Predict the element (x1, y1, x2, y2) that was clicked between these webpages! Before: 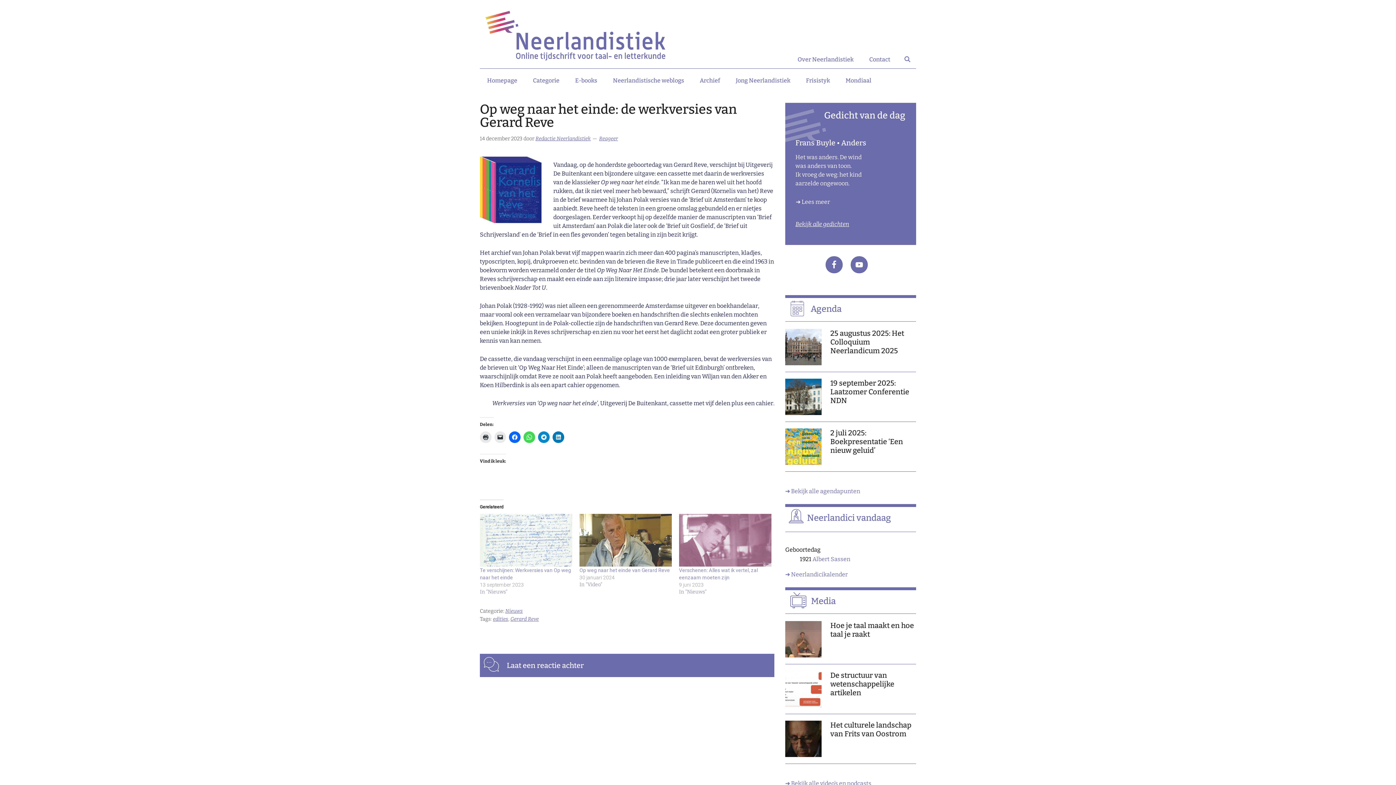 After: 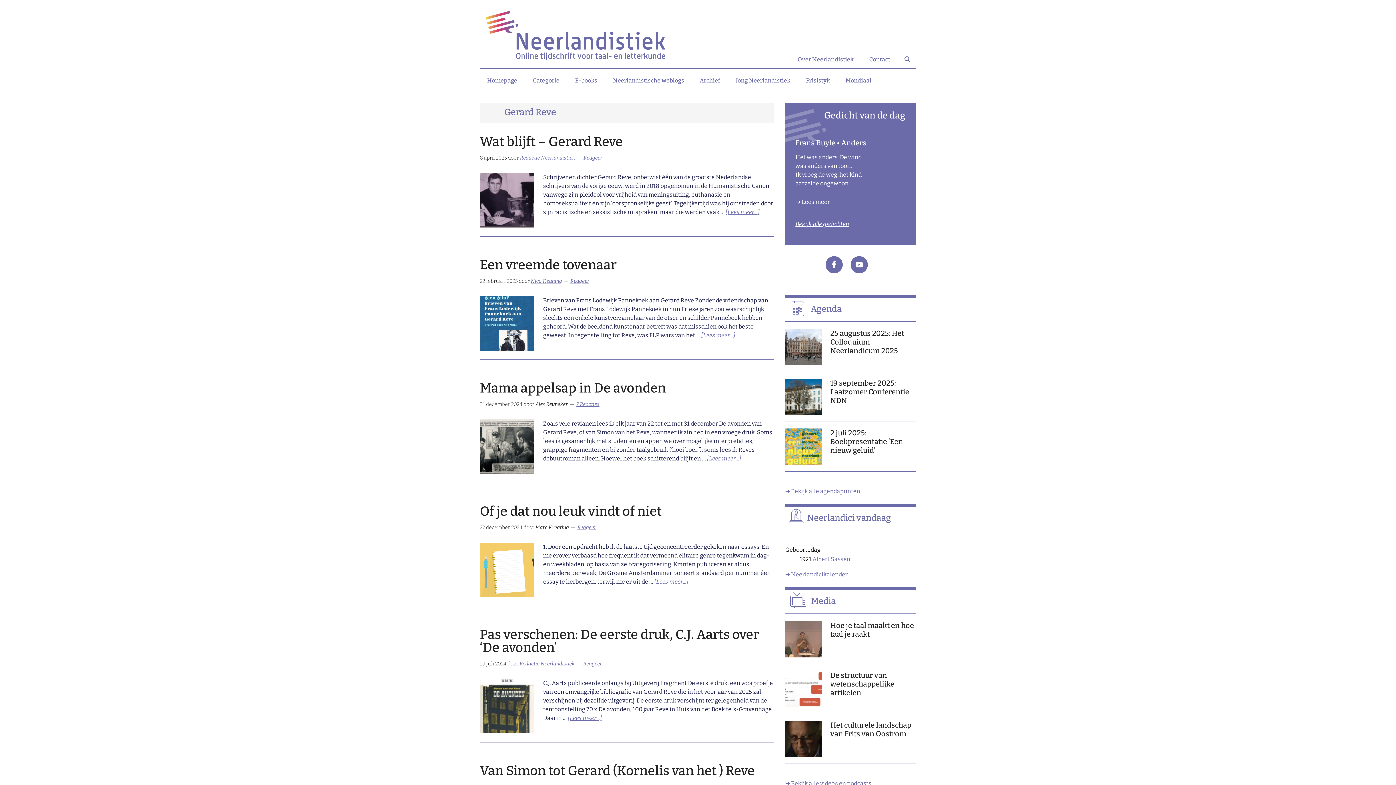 Action: bbox: (510, 616, 538, 622) label: Gerard Reve